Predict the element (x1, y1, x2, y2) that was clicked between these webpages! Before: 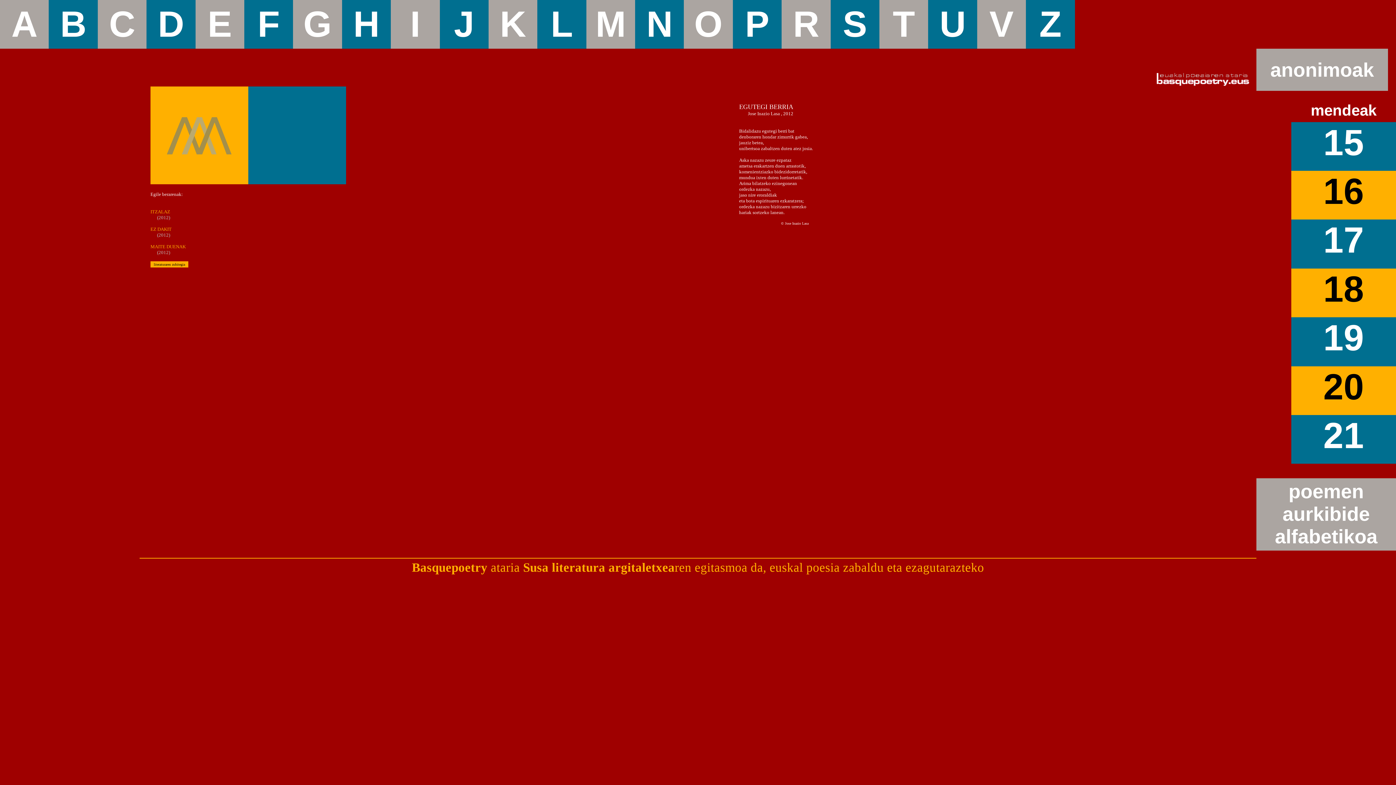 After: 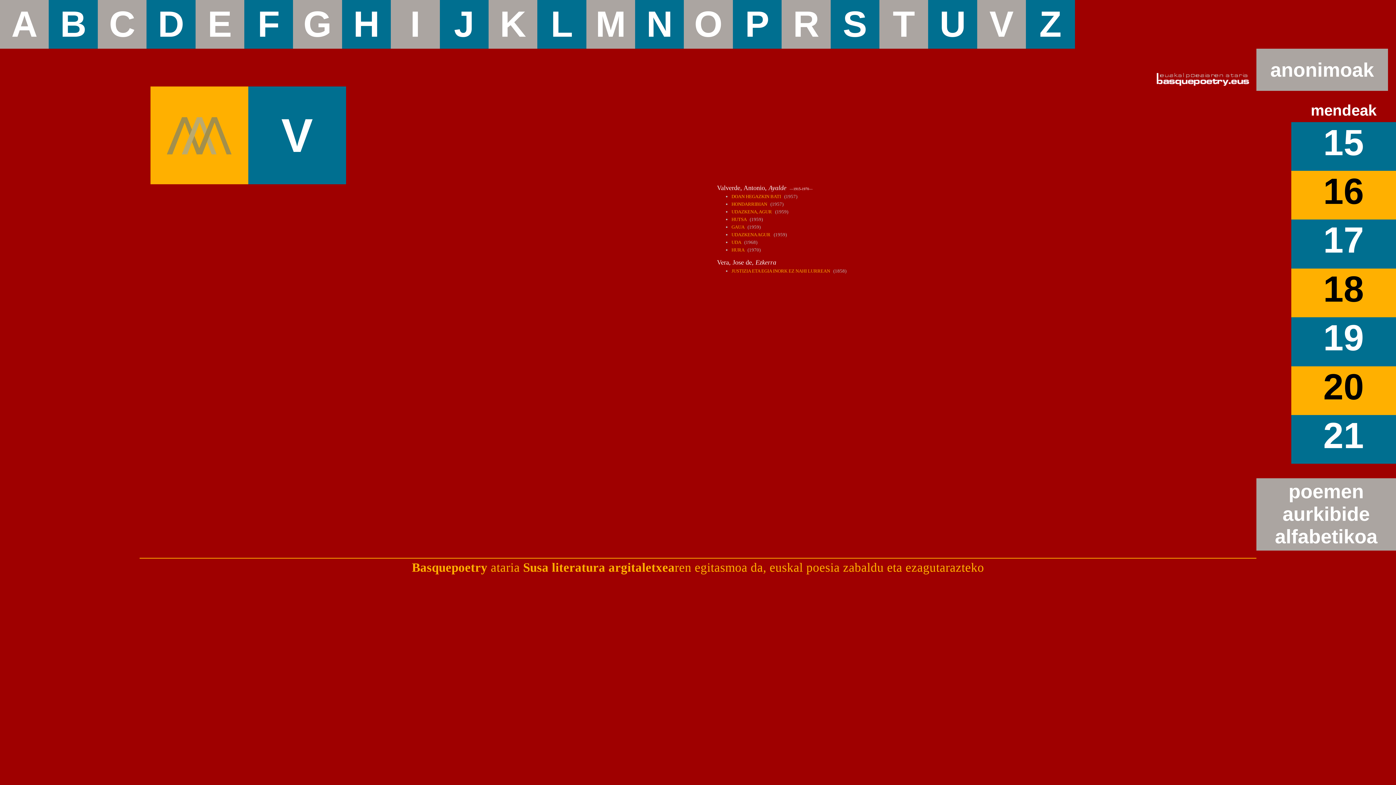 Action: bbox: (989, 3, 1014, 45) label: V